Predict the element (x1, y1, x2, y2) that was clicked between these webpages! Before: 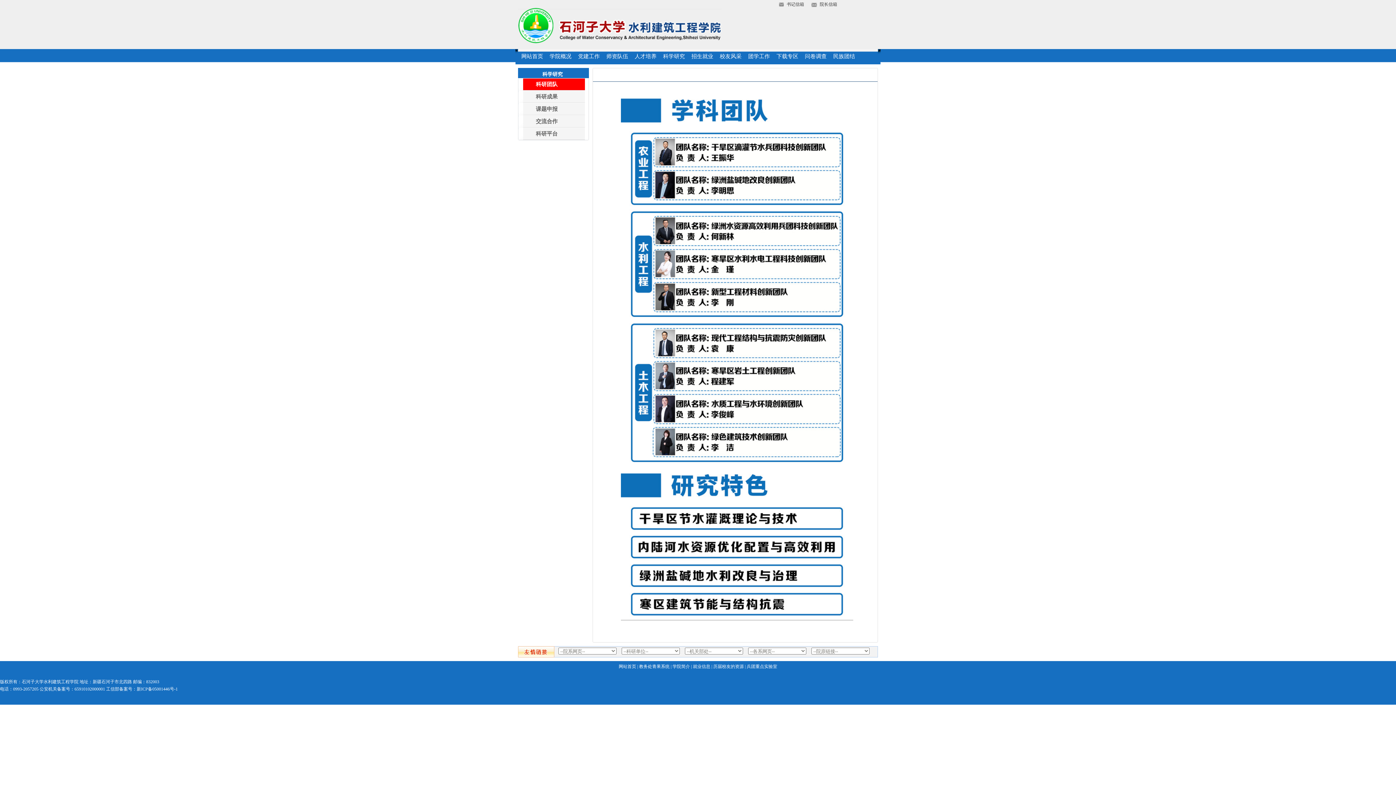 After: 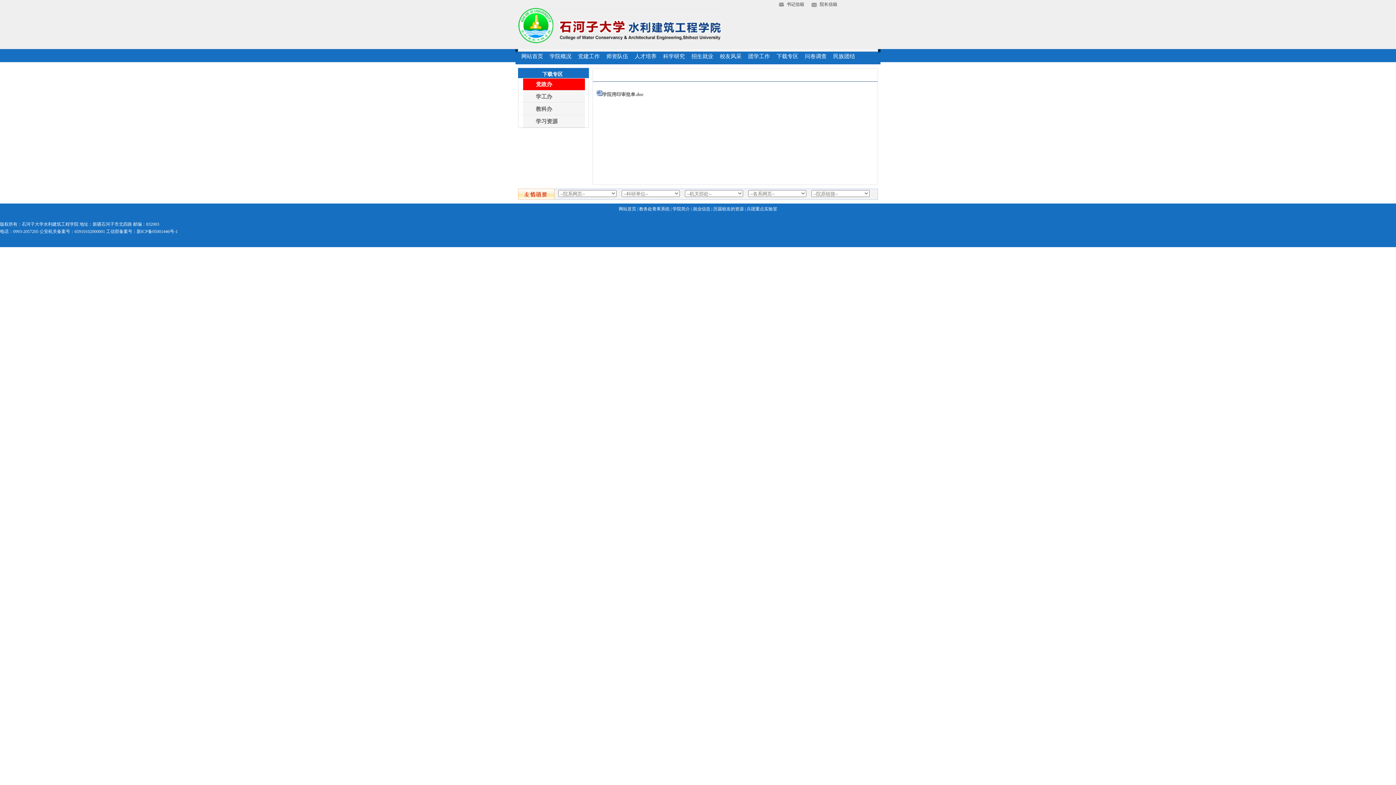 Action: label: 下载专区 bbox: (773, 49, 801, 62)